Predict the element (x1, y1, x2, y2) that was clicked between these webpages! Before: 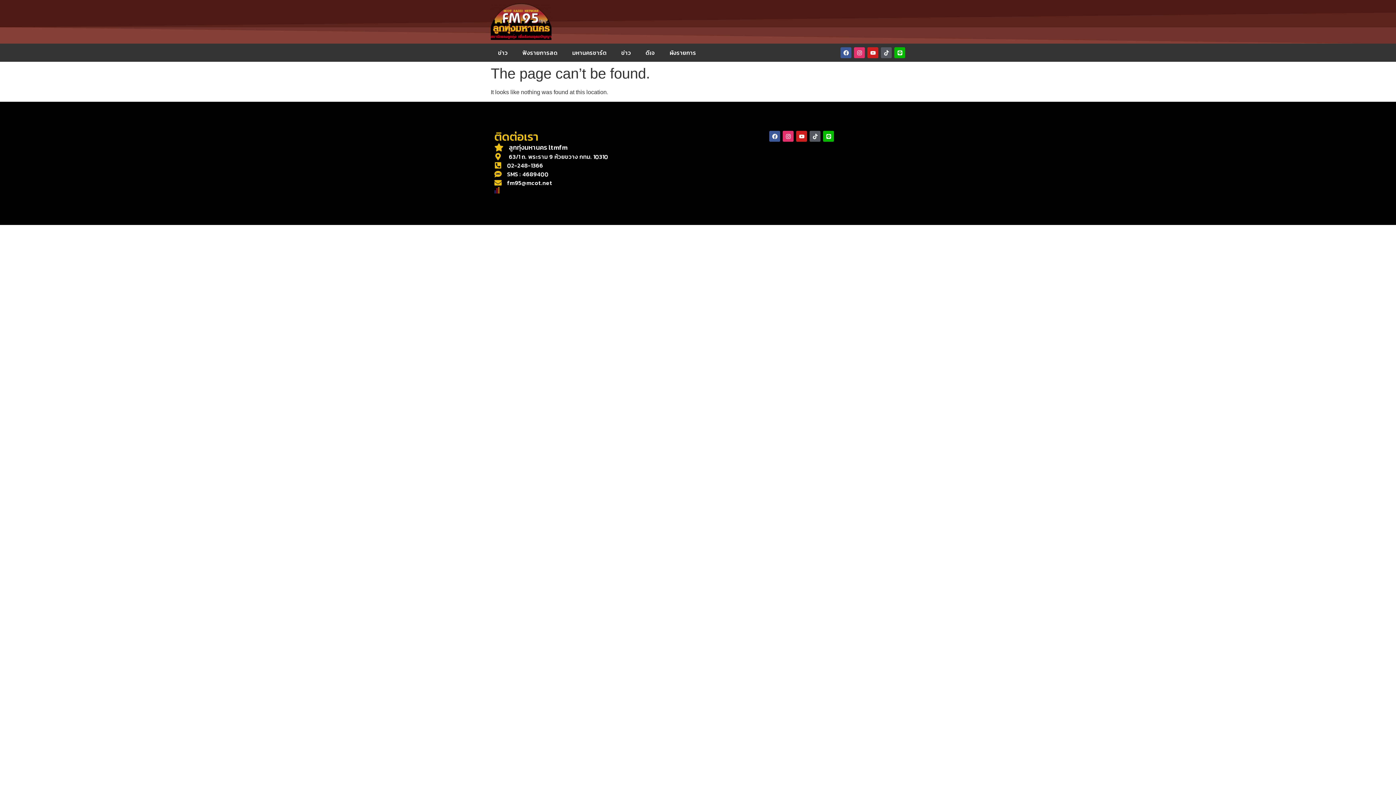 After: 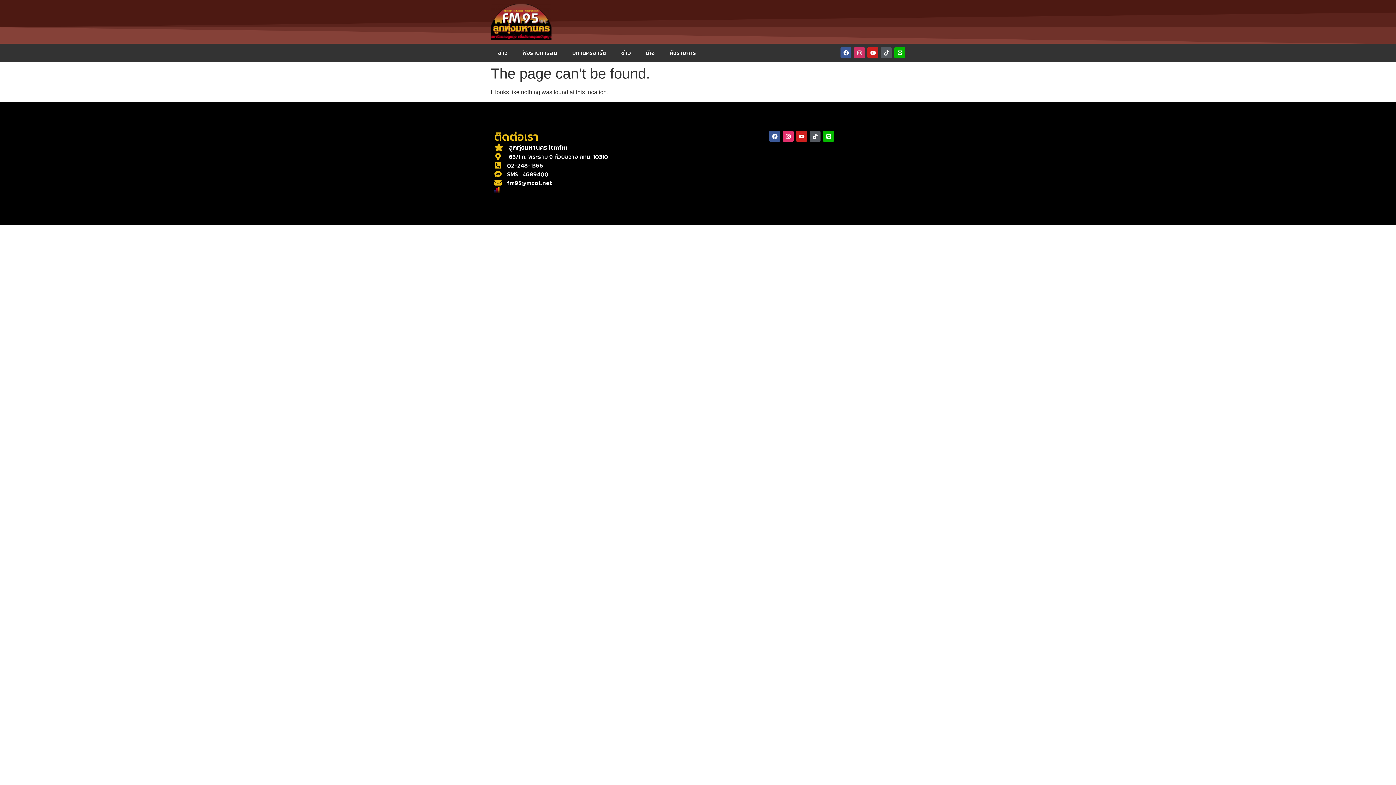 Action: label: Instagram bbox: (854, 47, 865, 58)